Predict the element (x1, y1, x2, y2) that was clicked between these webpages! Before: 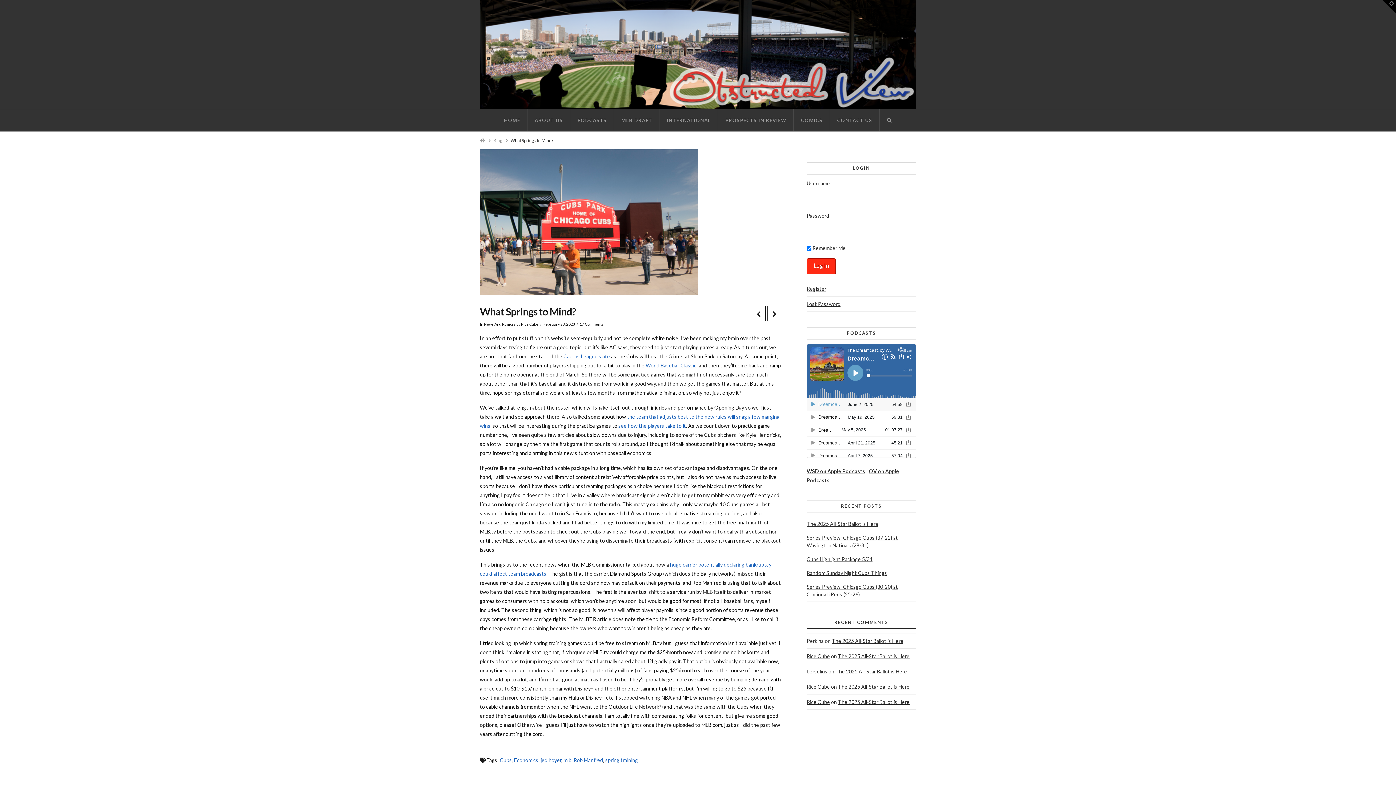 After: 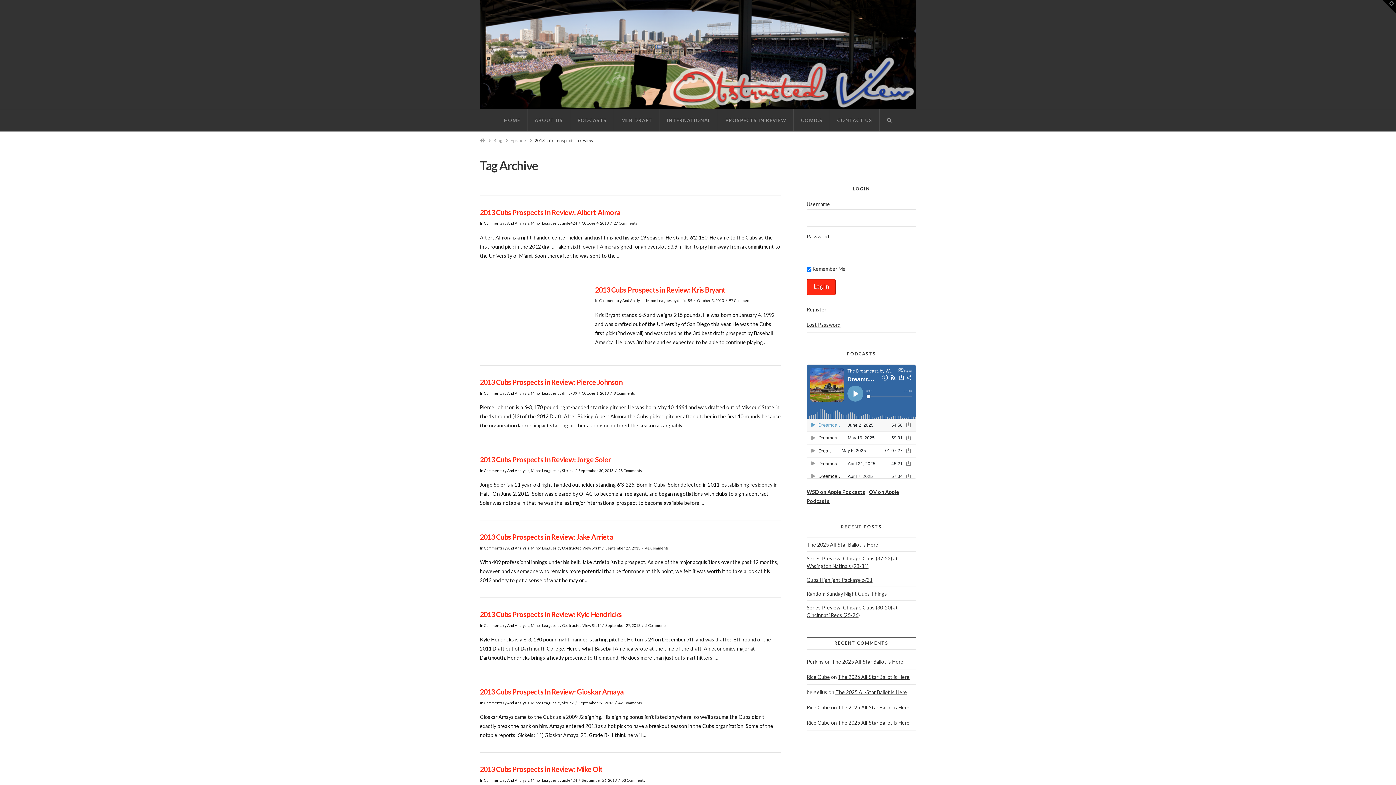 Action: label: PROSPECTS IN REVIEW bbox: (718, 109, 793, 131)